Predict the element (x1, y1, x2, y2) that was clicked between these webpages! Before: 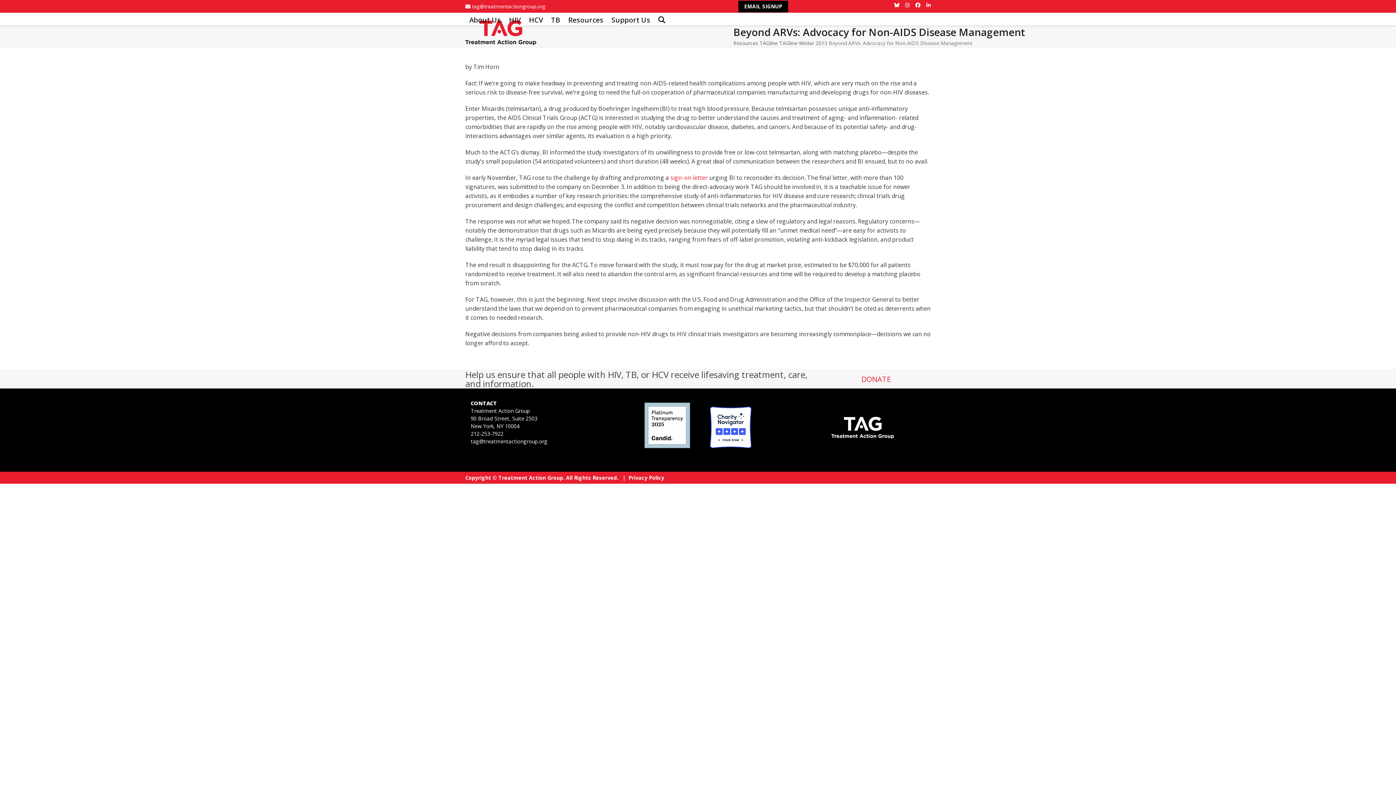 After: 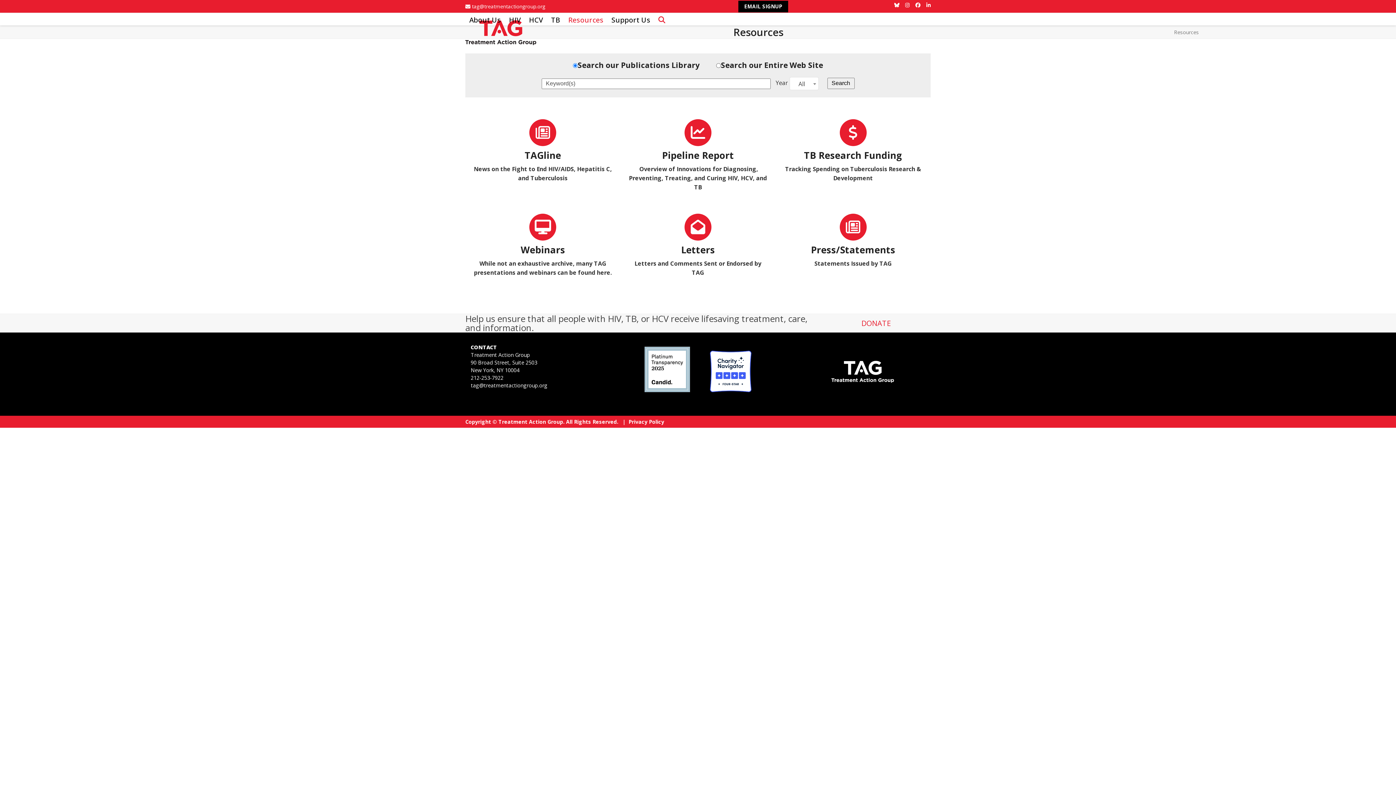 Action: bbox: (564, 11, 607, 29) label: Resources